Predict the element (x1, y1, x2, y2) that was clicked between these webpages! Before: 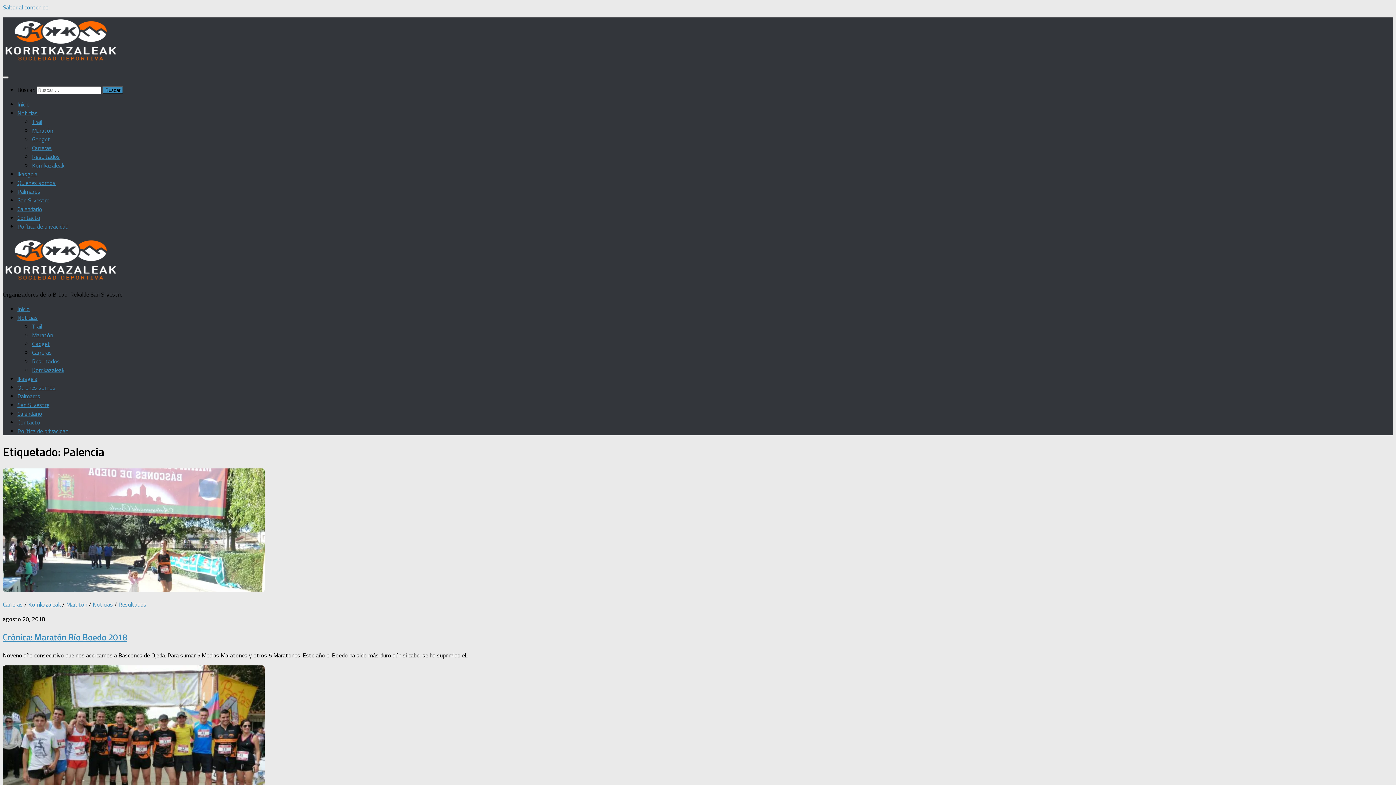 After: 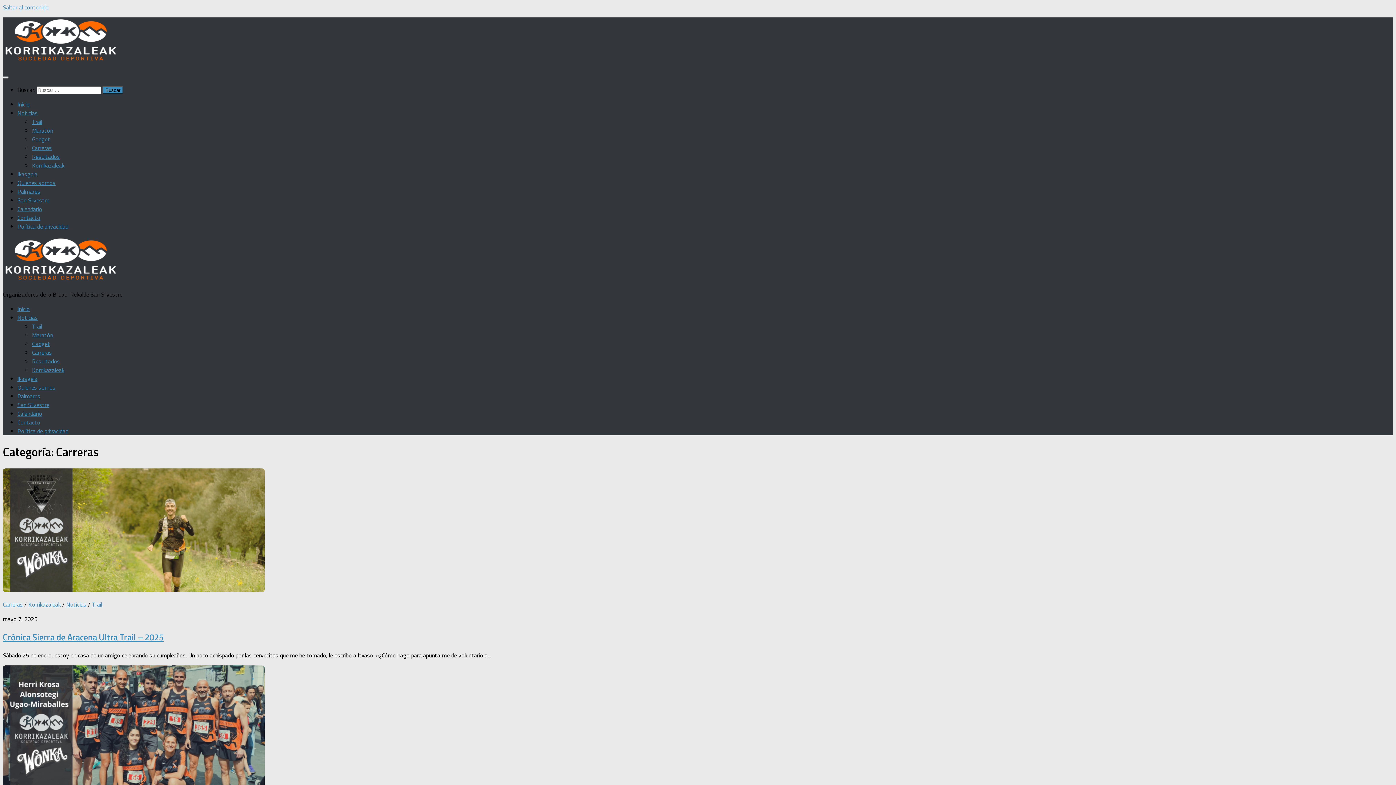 Action: bbox: (2, 600, 22, 609) label: Carreras